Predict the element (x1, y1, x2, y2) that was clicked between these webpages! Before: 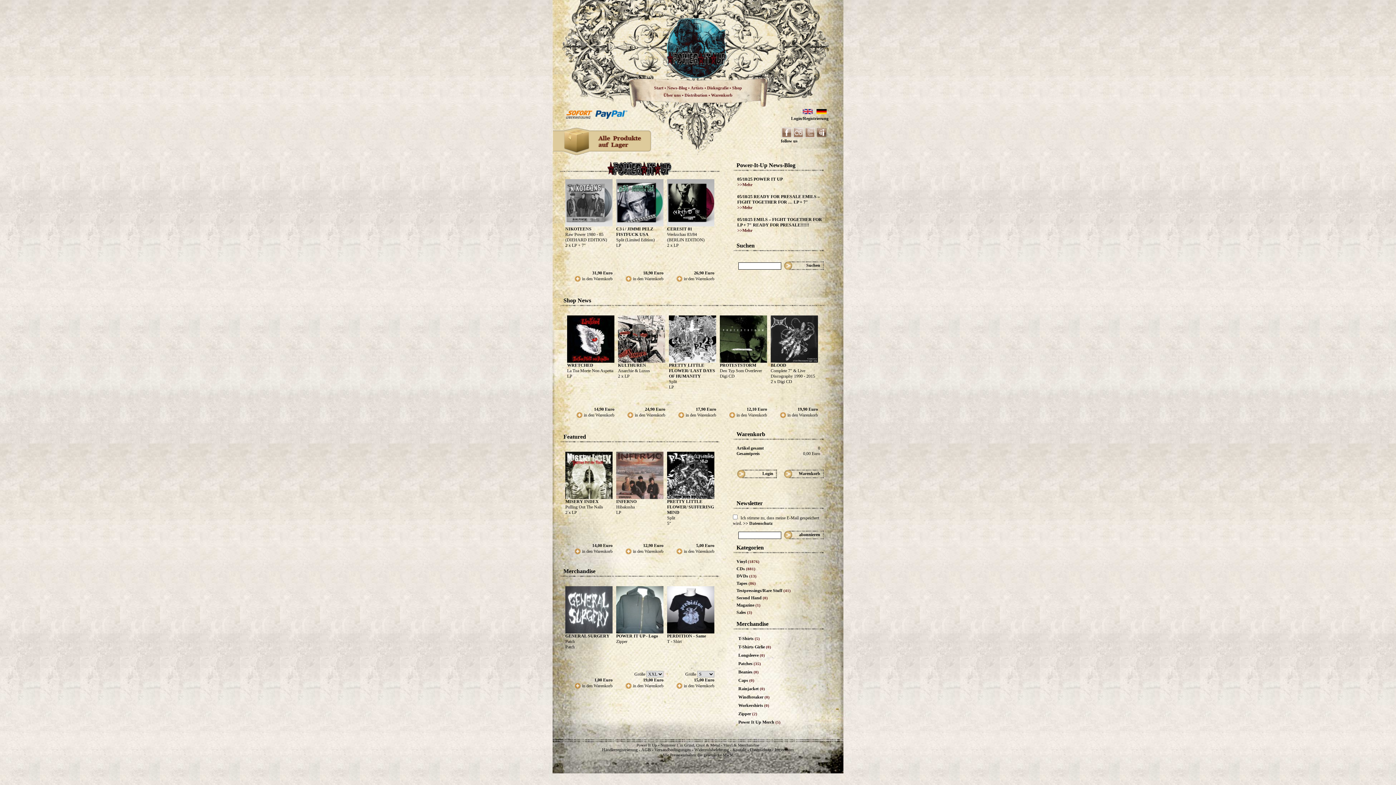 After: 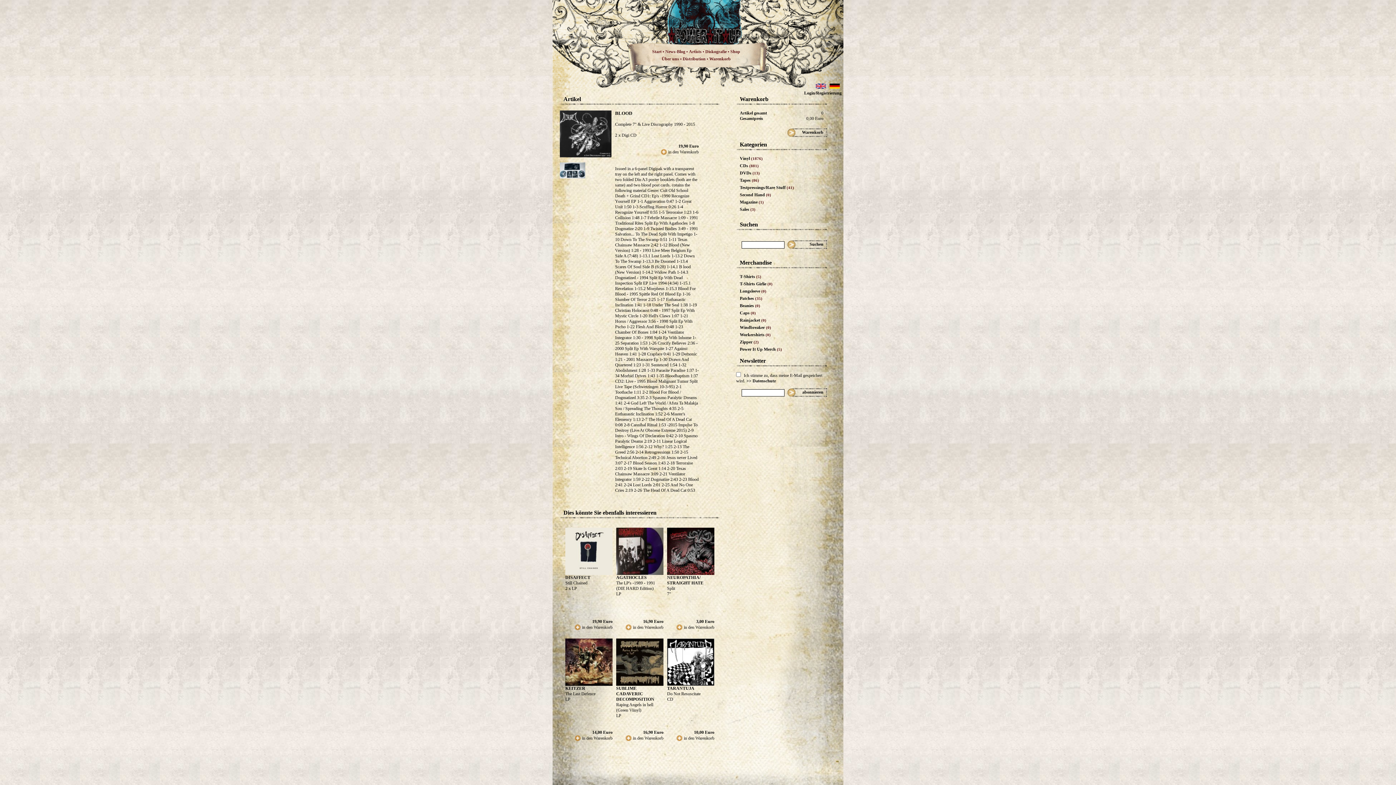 Action: bbox: (770, 357, 818, 362)